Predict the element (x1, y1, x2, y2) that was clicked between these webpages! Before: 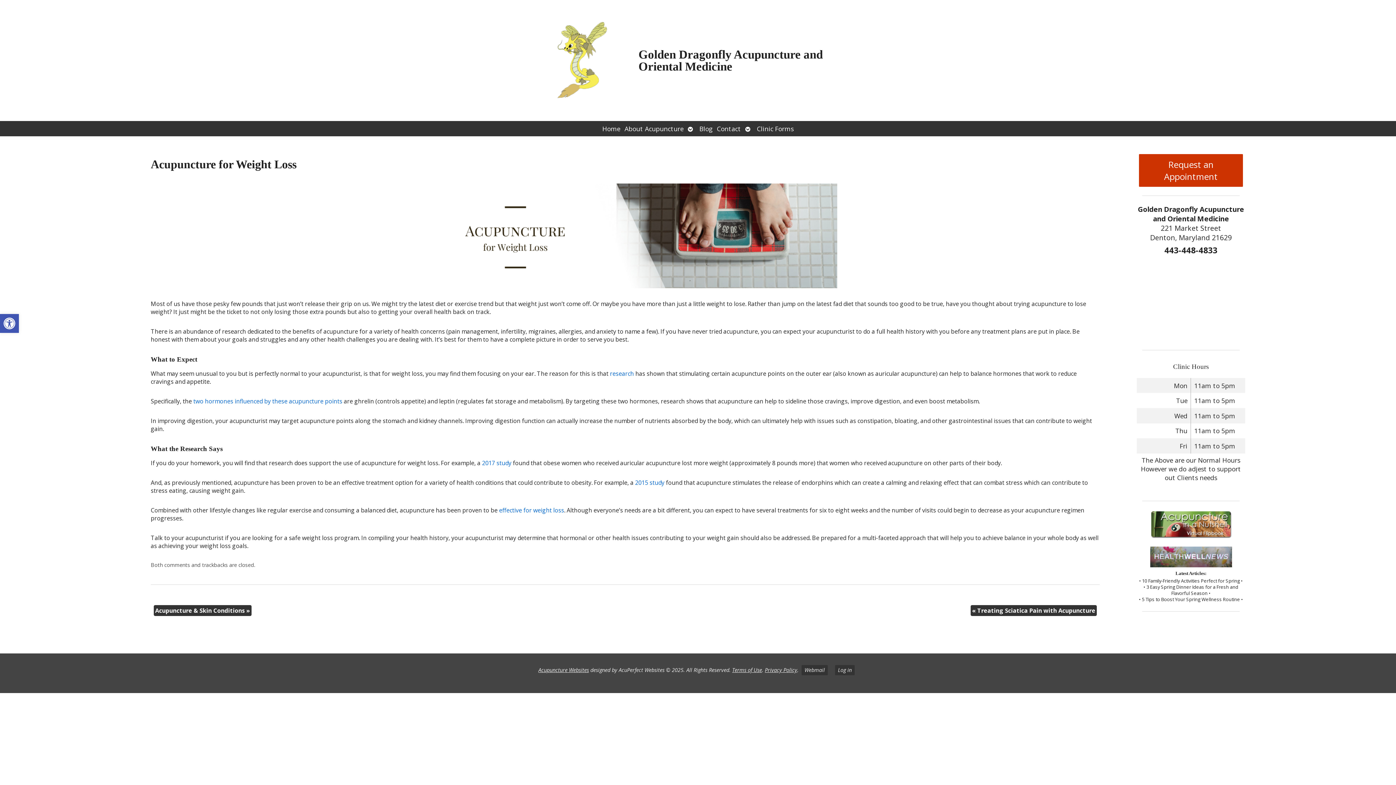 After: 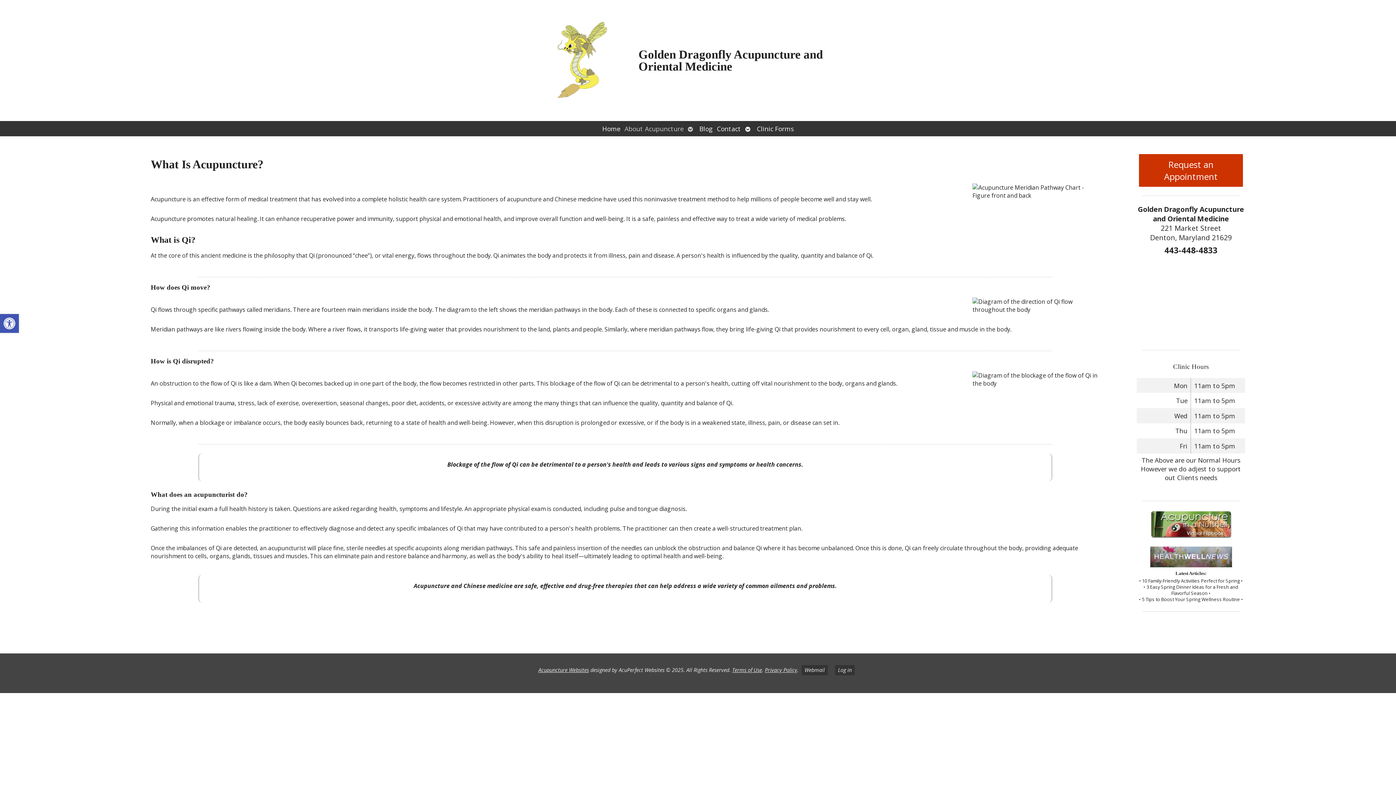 Action: label: About Acupuncture bbox: (622, 121, 685, 136)